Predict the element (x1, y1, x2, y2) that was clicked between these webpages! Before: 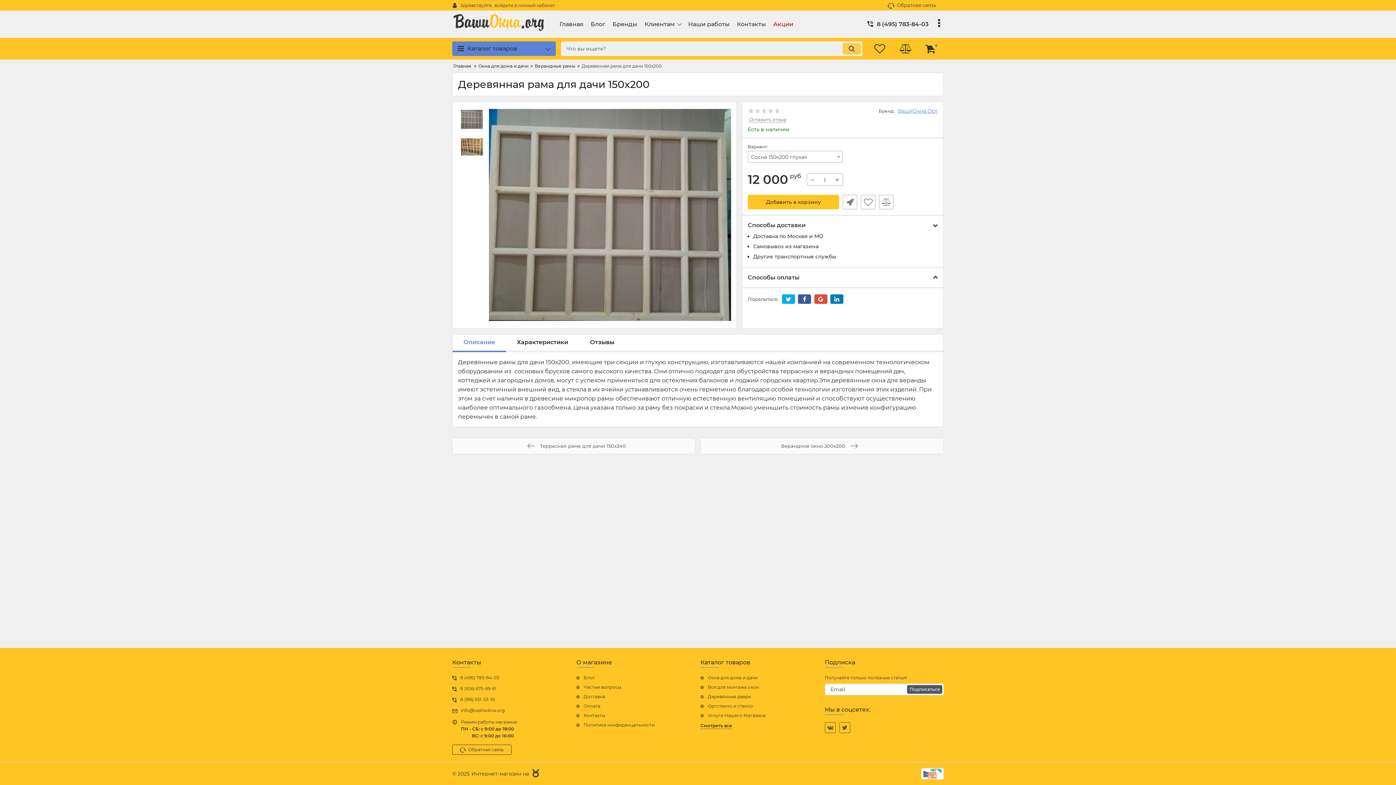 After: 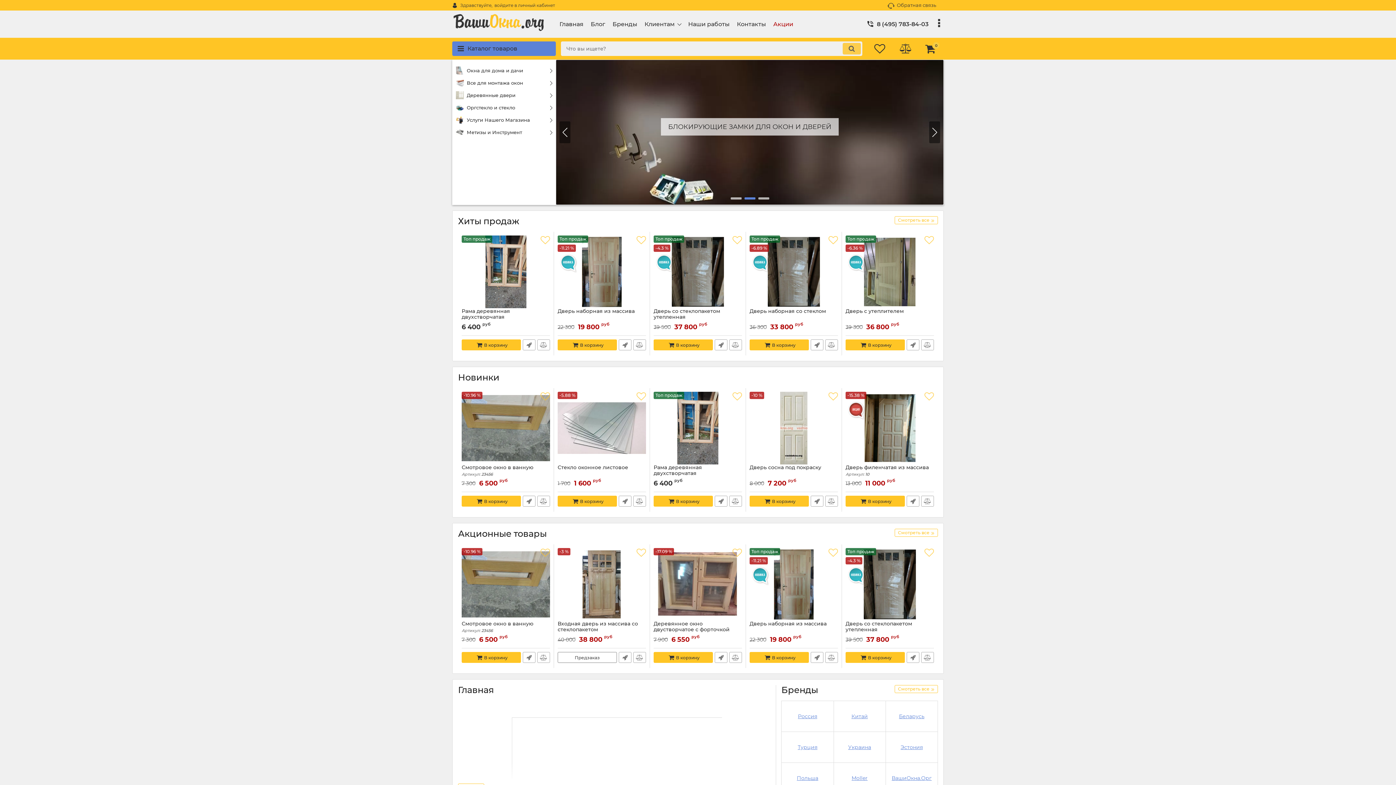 Action: bbox: (641, 19, 684, 28) label: Клиентам 